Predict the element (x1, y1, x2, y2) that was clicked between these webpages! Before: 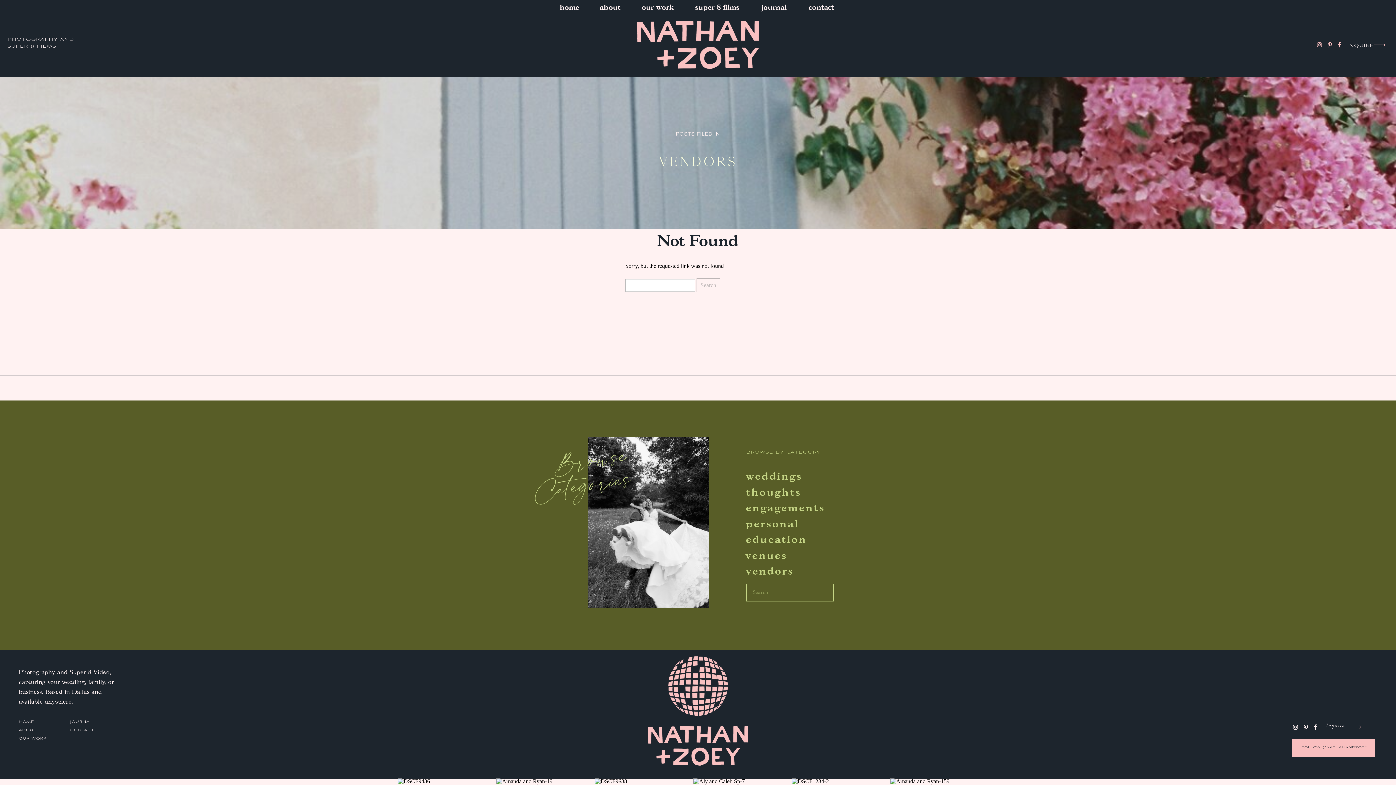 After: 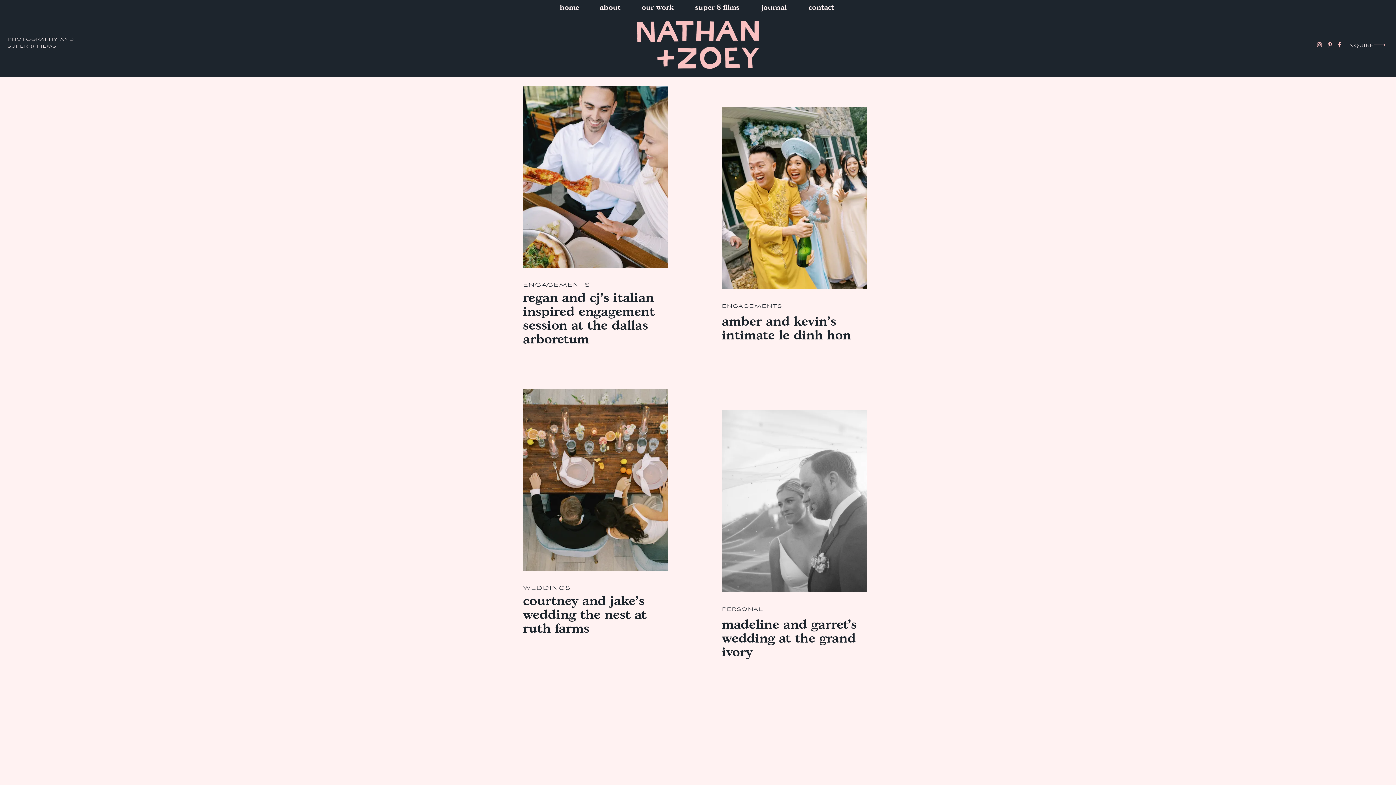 Action: bbox: (761, 3, 790, 11) label: journal